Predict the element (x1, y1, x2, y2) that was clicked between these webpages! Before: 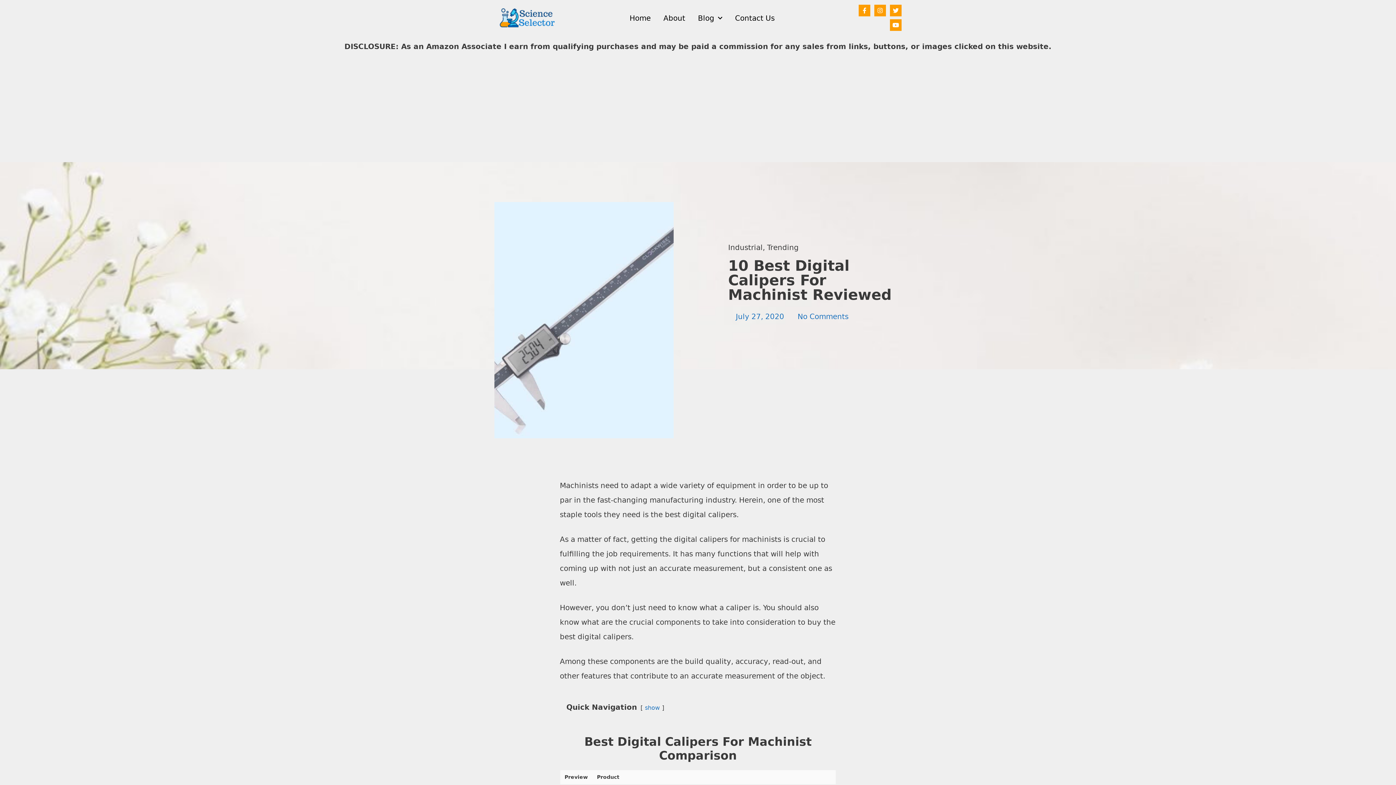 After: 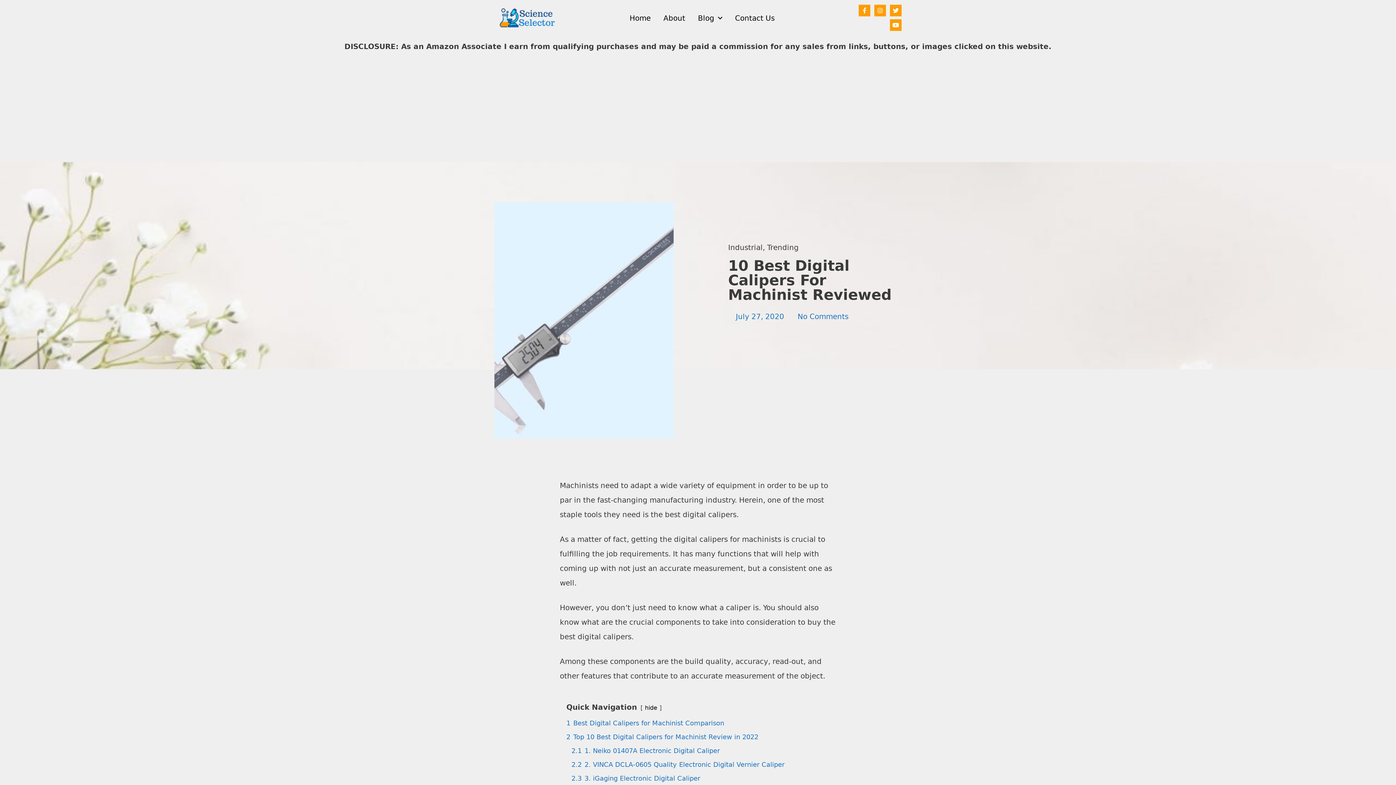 Action: bbox: (645, 704, 660, 711) label: show